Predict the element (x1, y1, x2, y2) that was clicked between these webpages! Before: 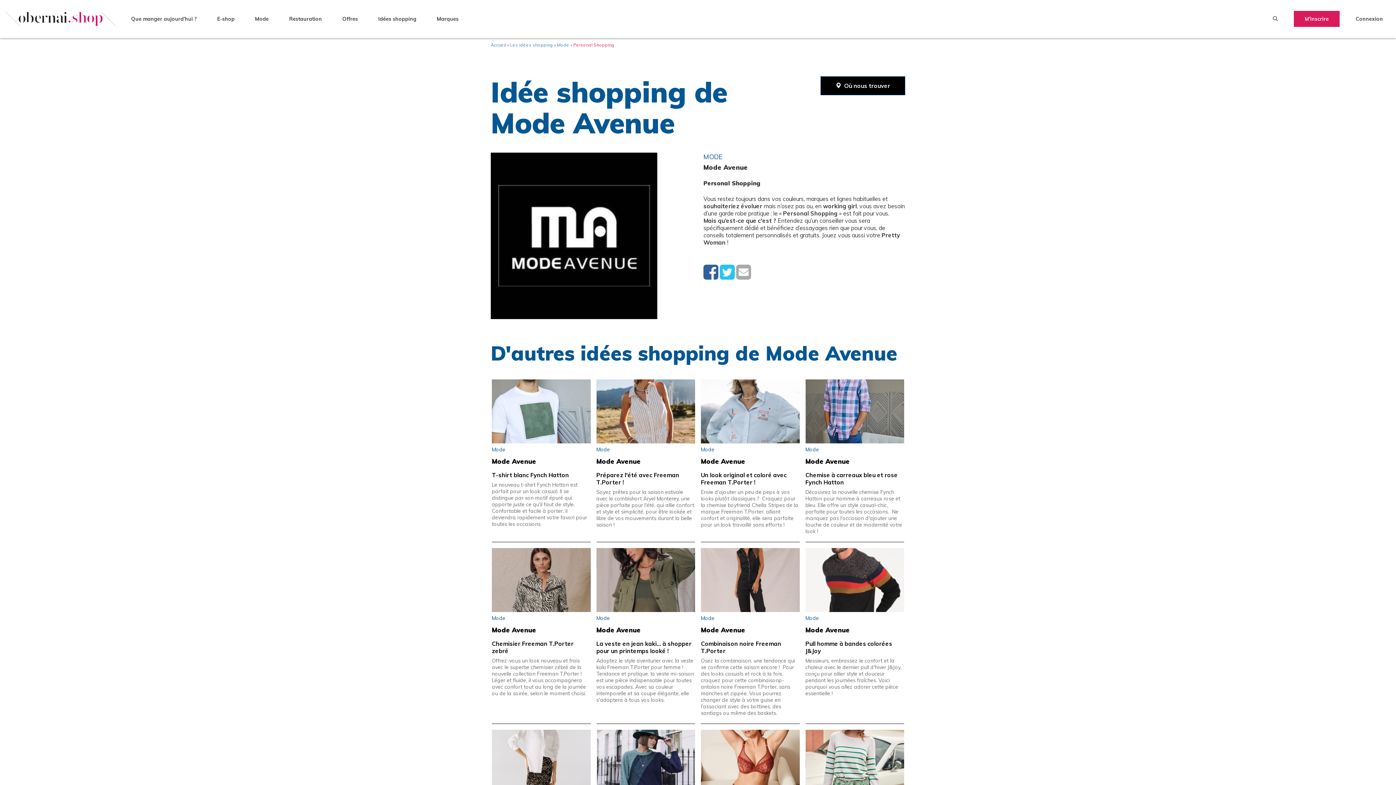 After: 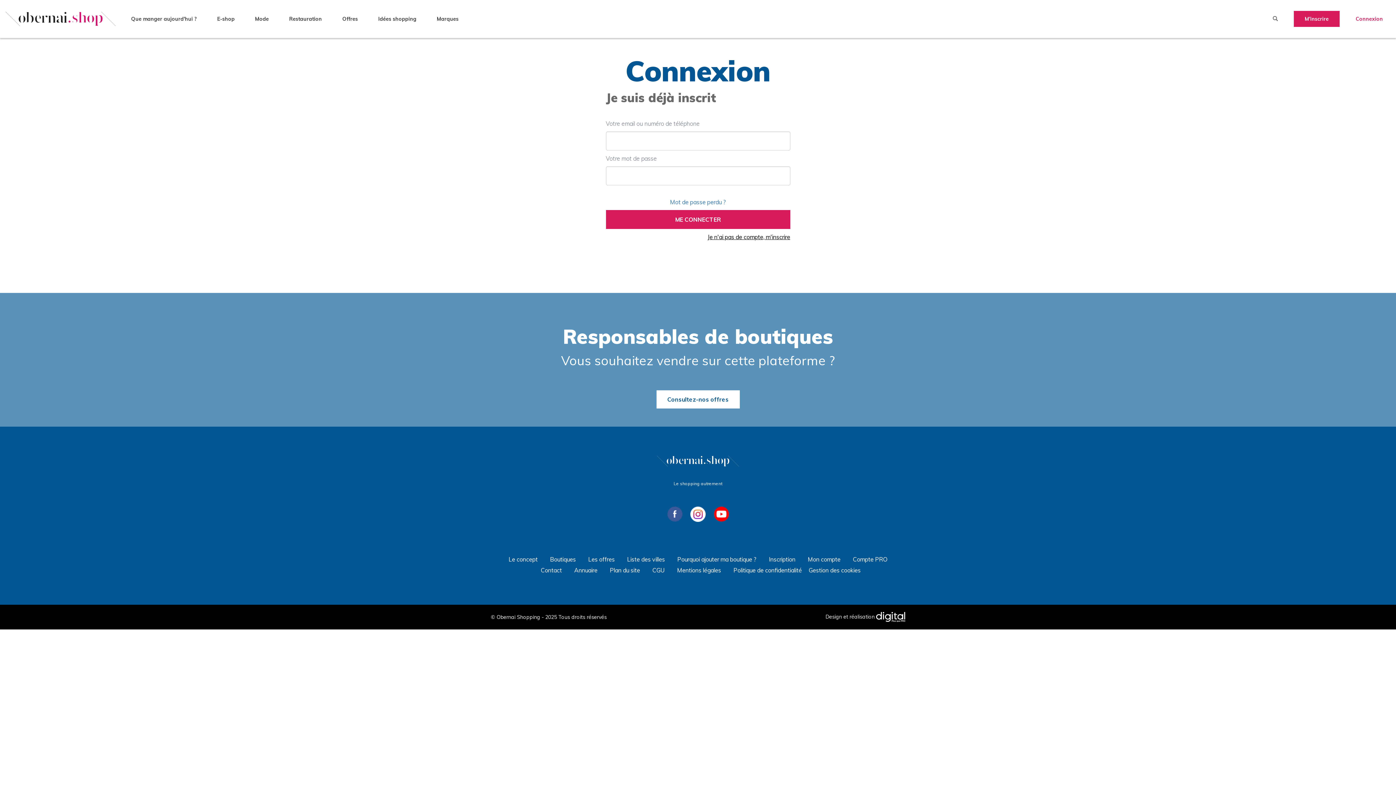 Action: label: Connexion bbox: (1351, 10, 1387, 26)